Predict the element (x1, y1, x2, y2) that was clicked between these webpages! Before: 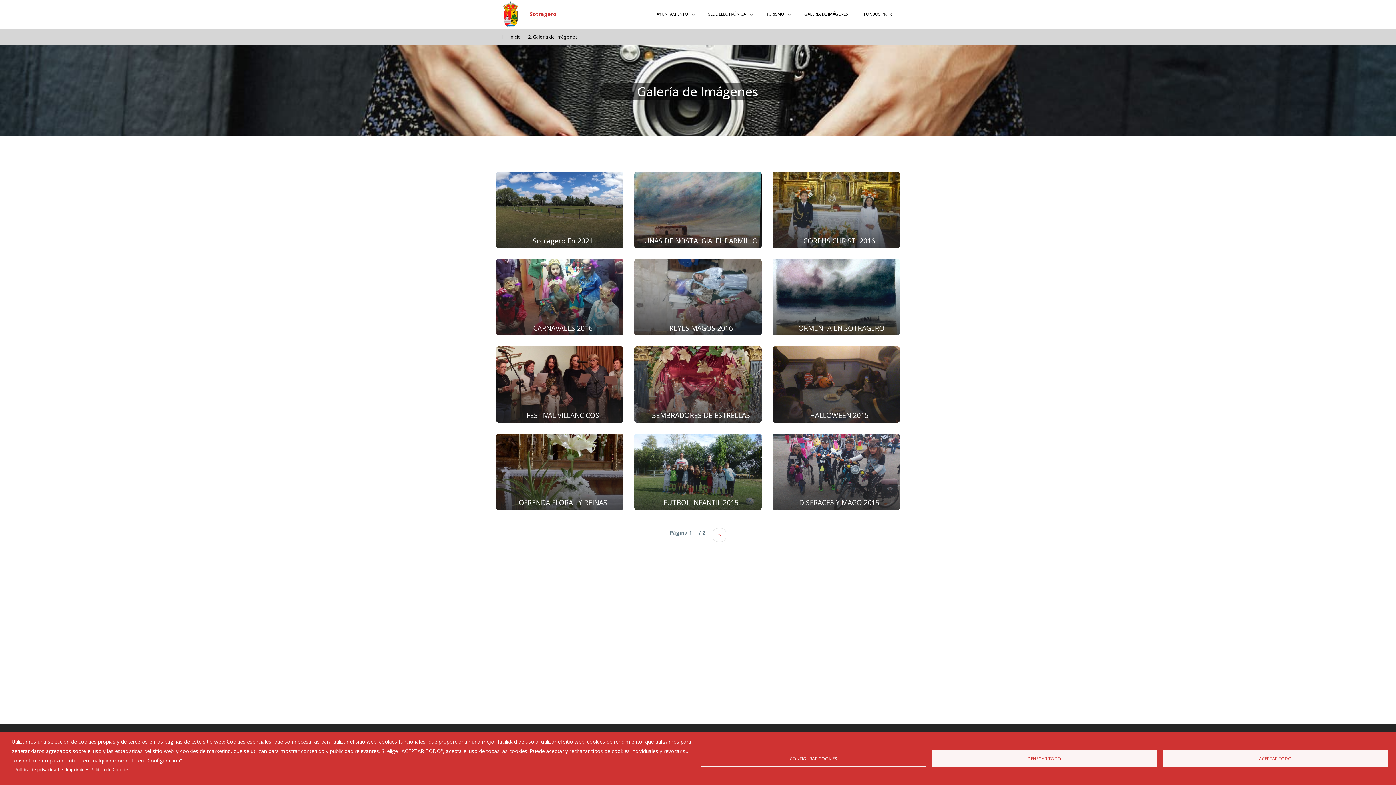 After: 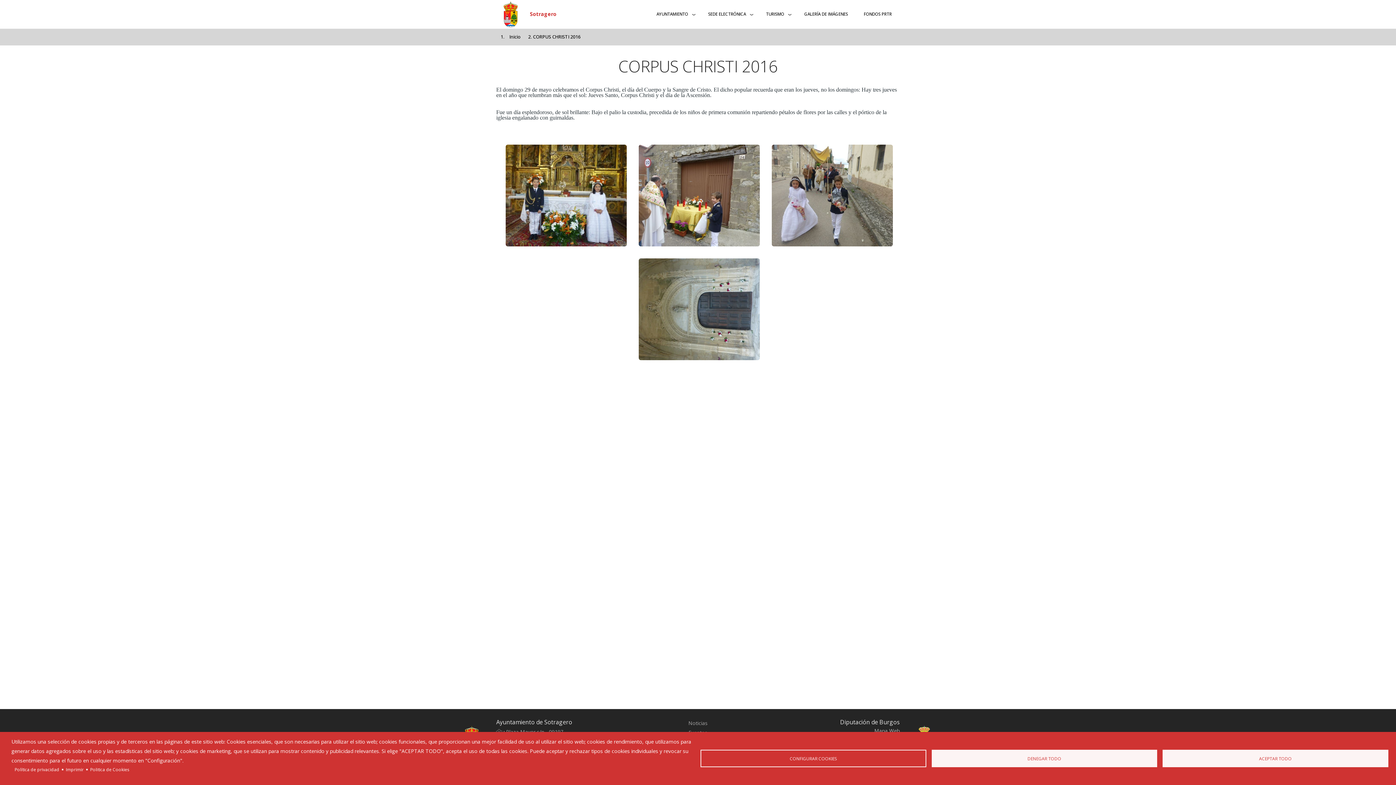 Action: label: CORPUS CHRISTI 2016 bbox: (772, 172, 900, 248)